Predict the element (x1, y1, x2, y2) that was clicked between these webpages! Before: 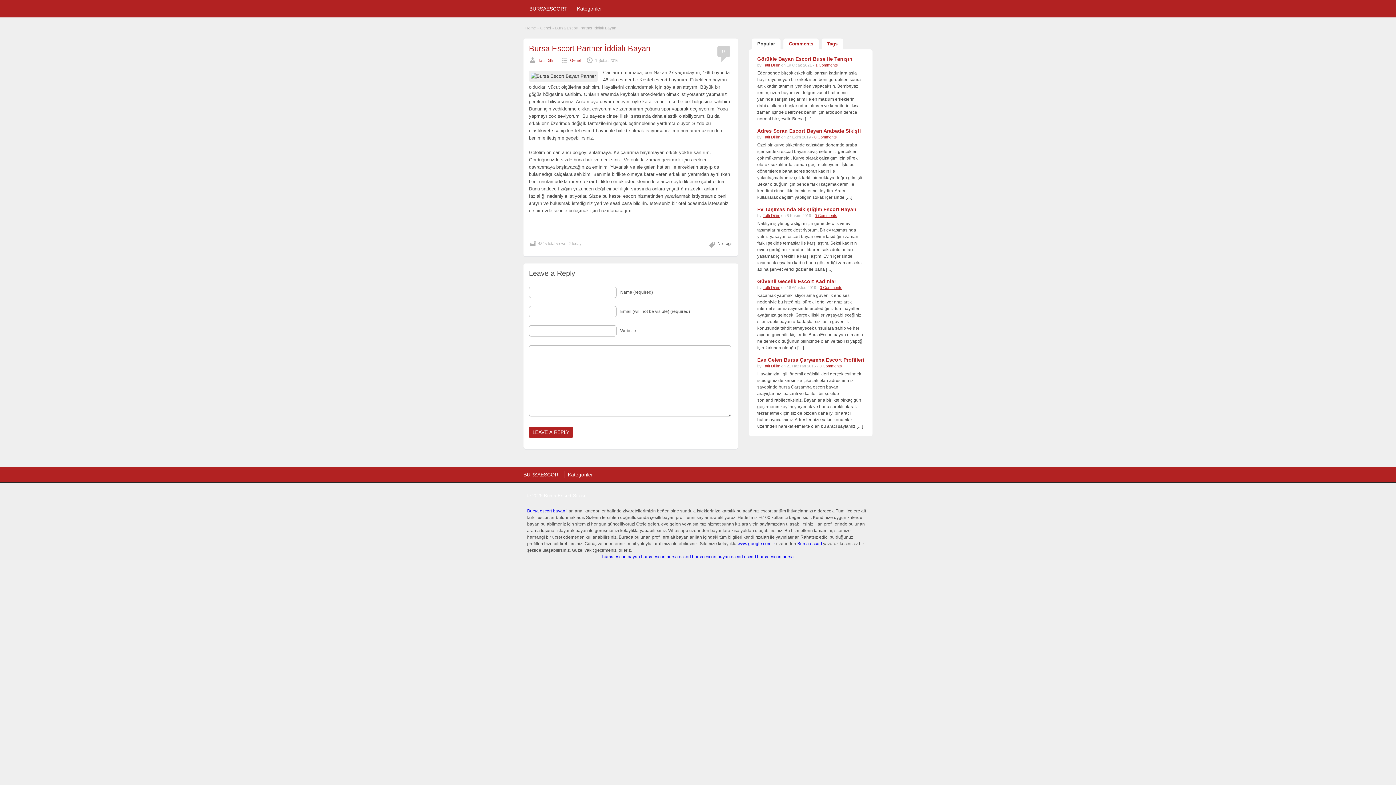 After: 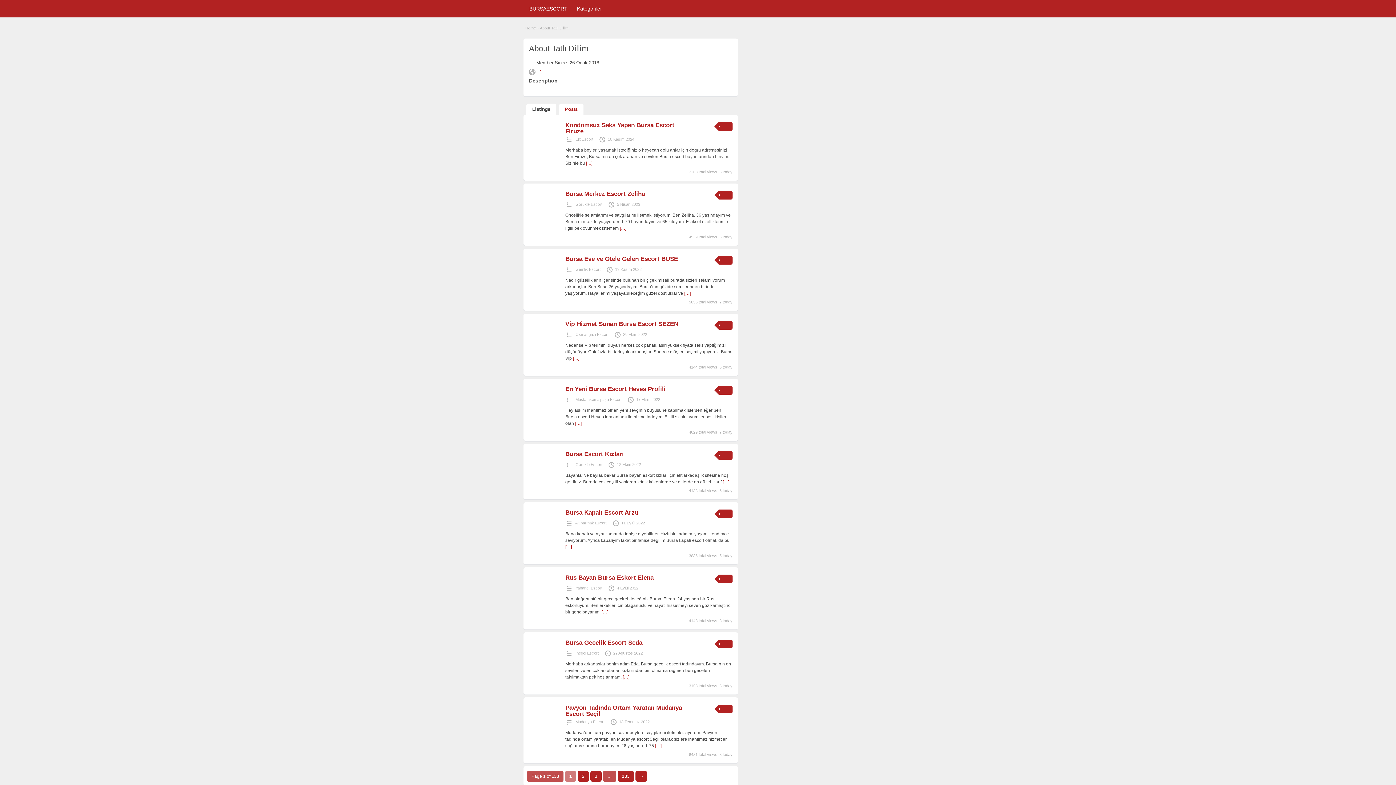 Action: label: Tatlı Dillim bbox: (762, 213, 780, 217)